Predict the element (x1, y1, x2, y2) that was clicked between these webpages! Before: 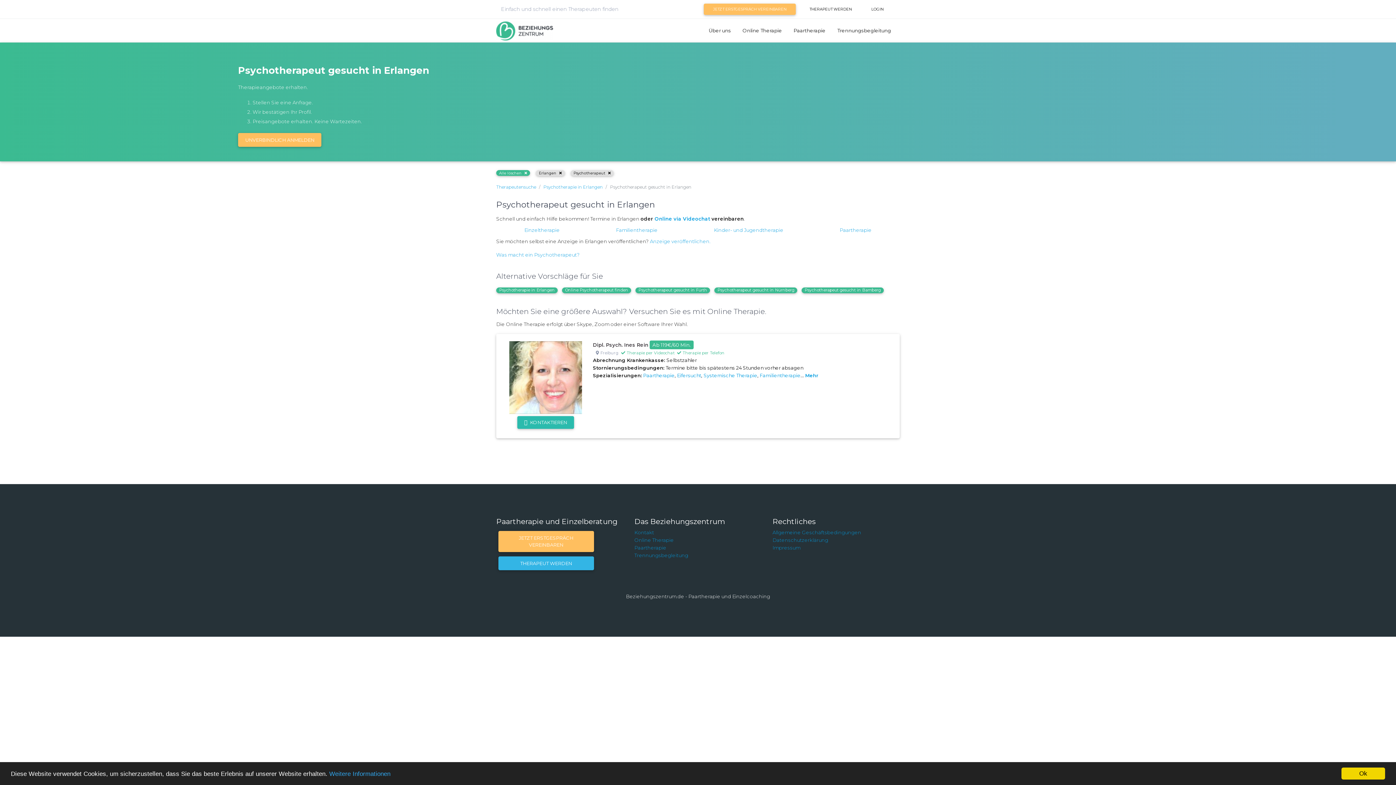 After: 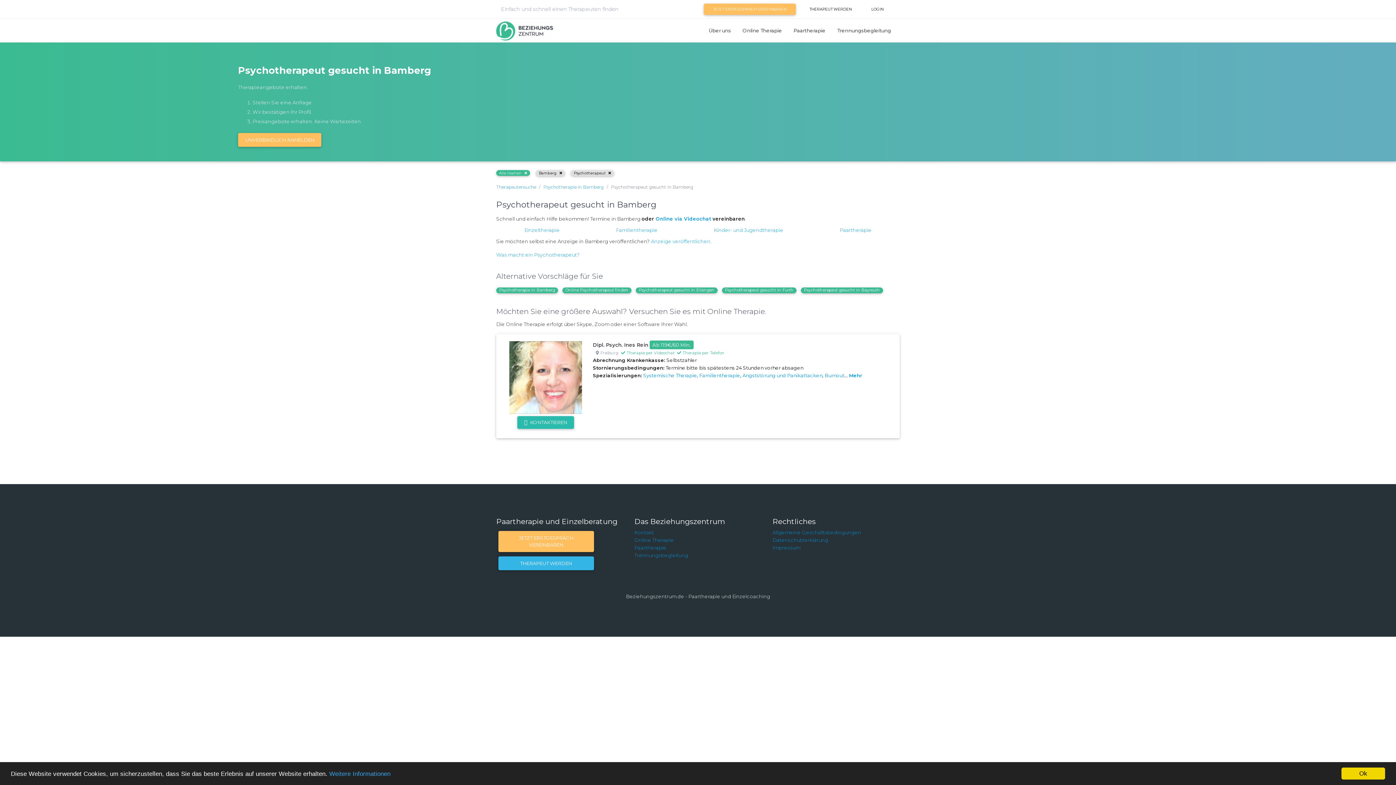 Action: label: Psychotherapeut gesucht in Bamberg bbox: (801, 287, 883, 293)